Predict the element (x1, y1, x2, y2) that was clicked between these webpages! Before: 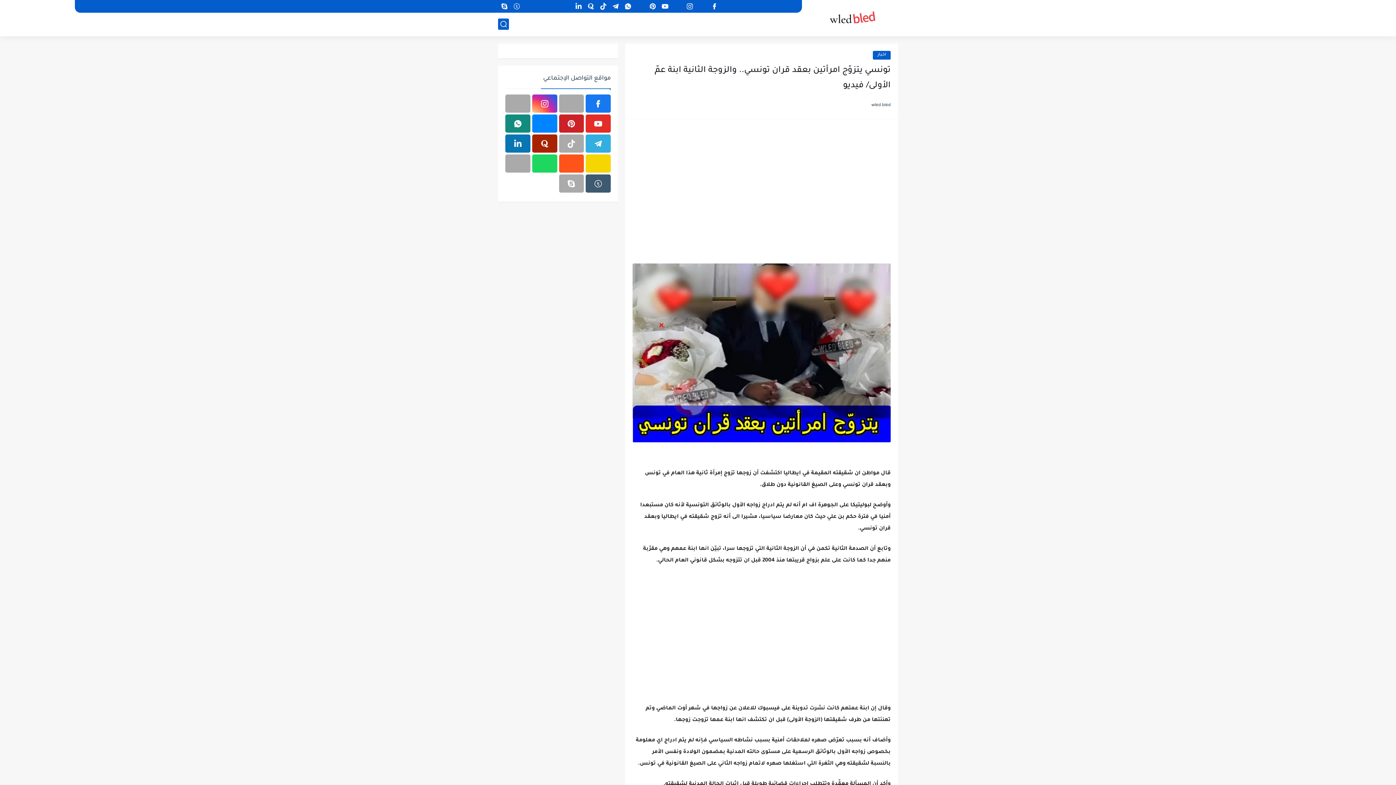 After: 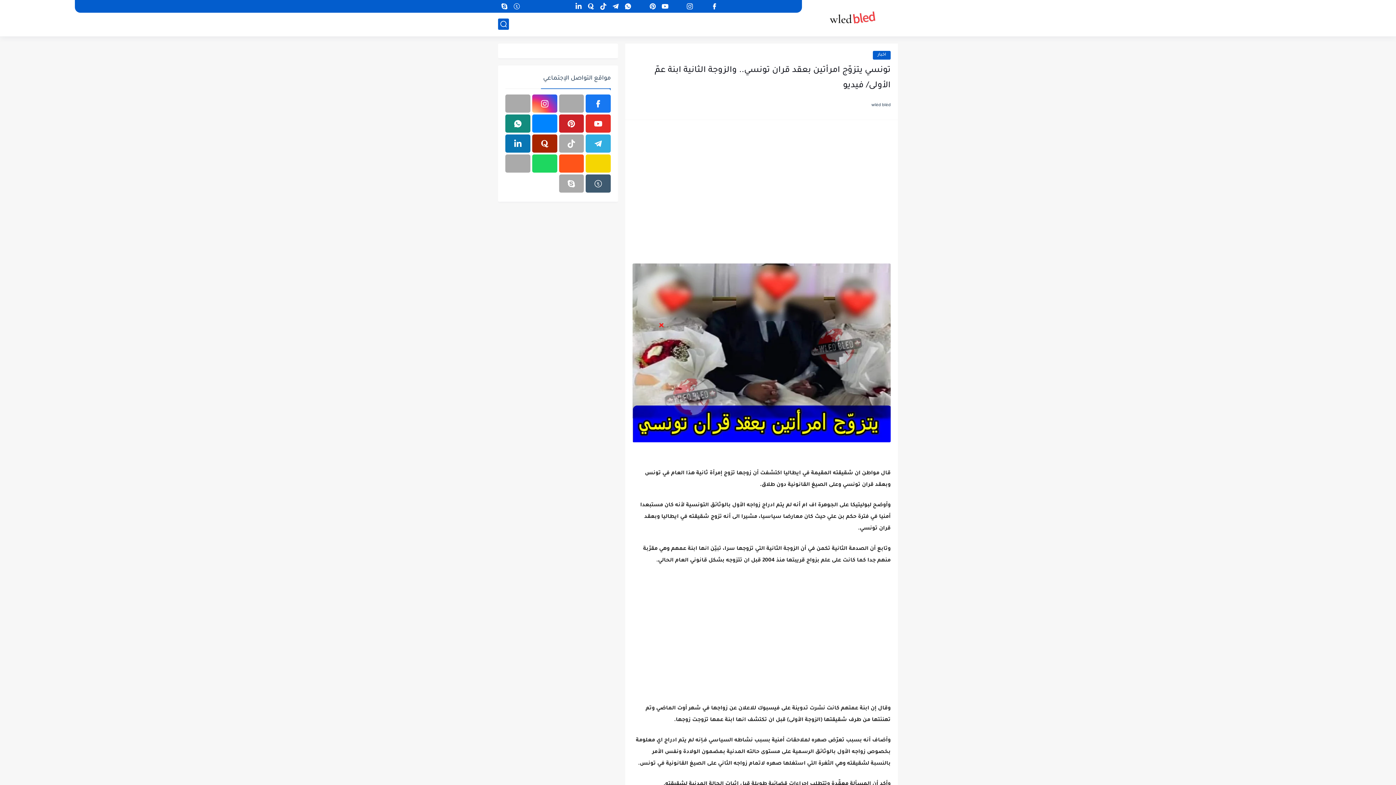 Action: bbox: (585, 174, 610, 192)